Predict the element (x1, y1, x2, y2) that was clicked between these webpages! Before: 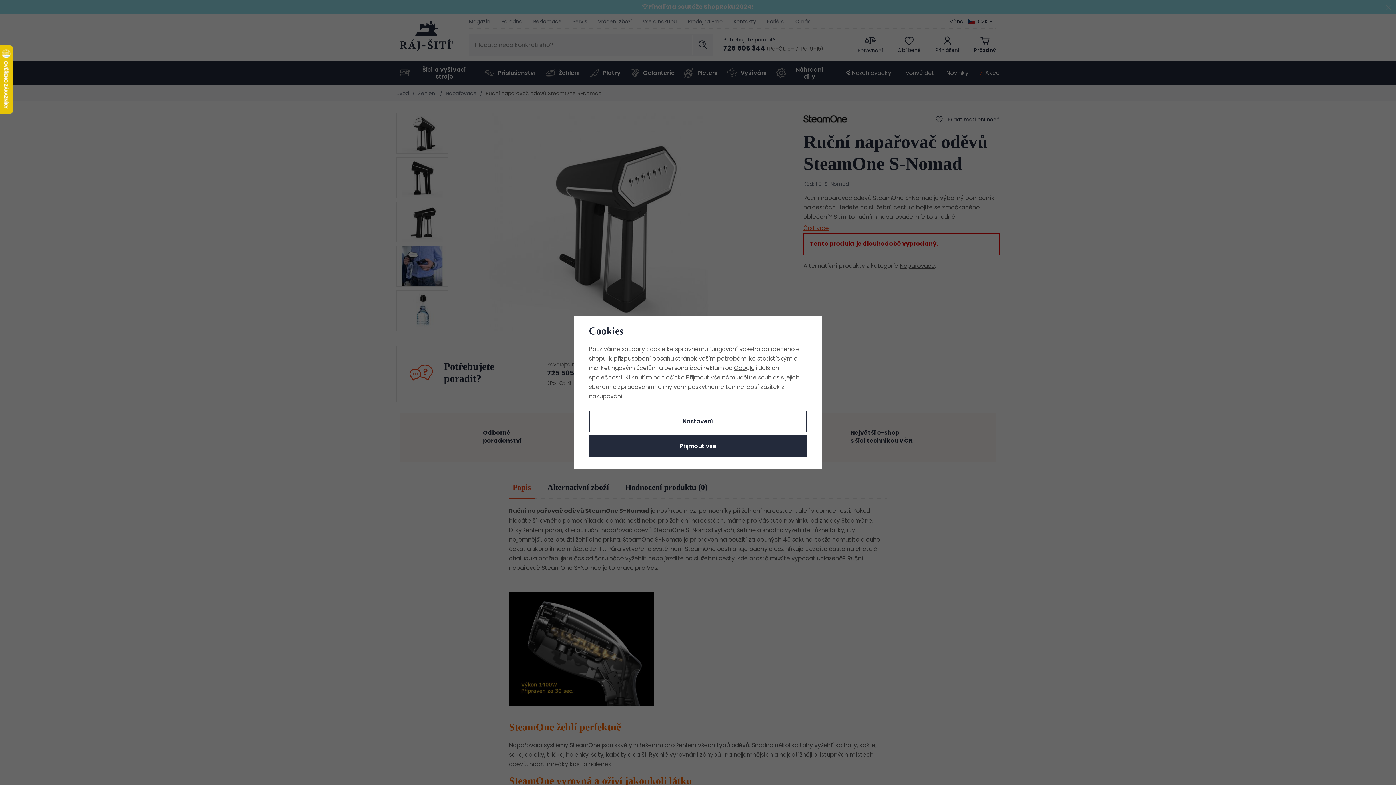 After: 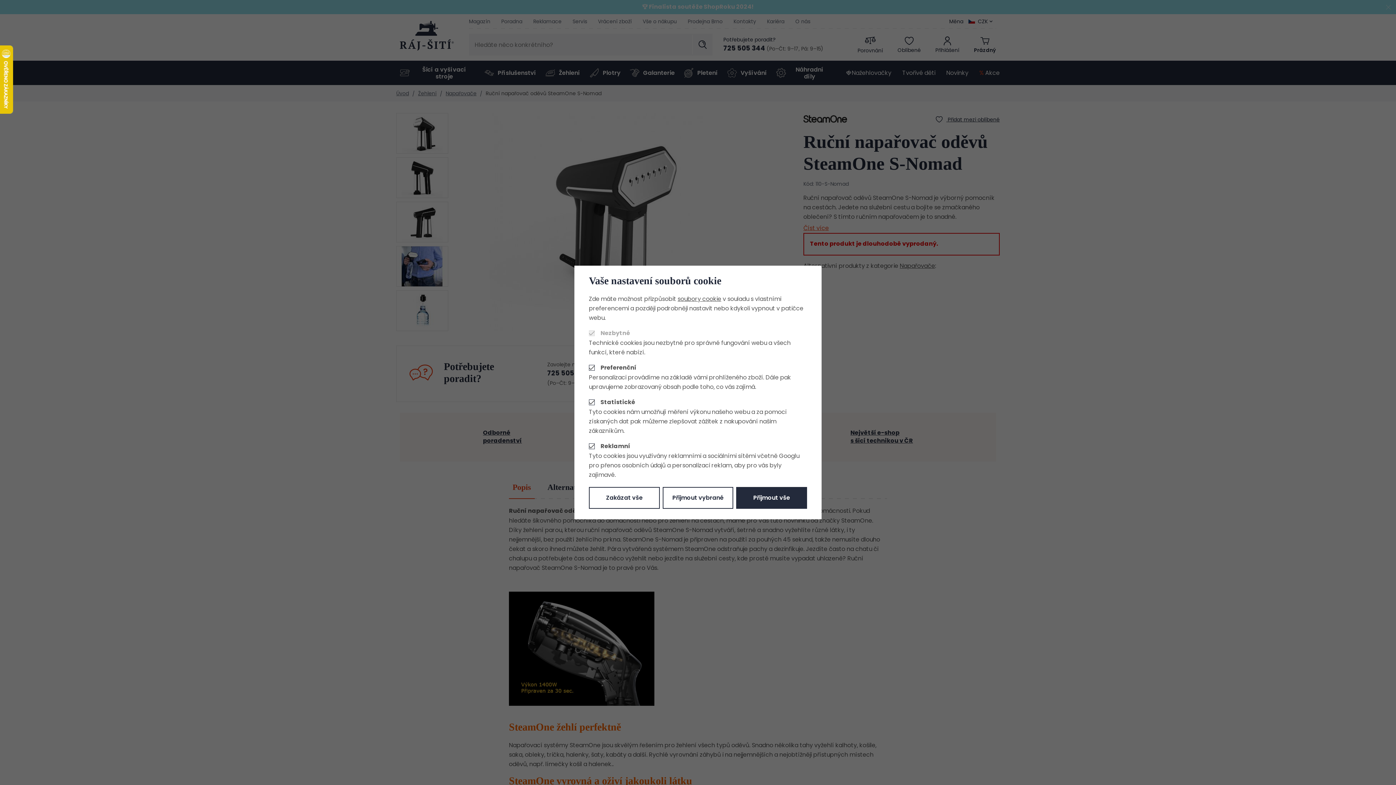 Action: bbox: (589, 410, 807, 432) label: Nastavení